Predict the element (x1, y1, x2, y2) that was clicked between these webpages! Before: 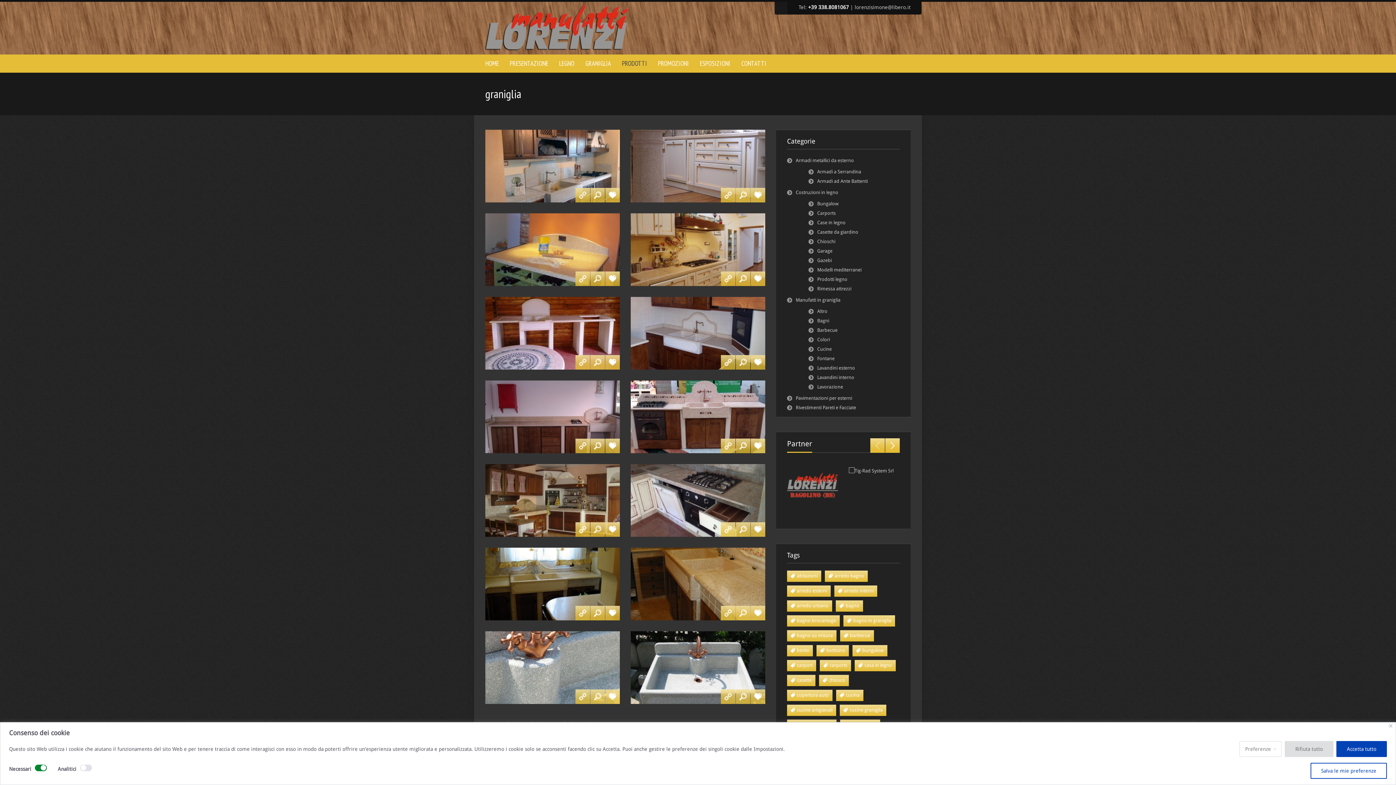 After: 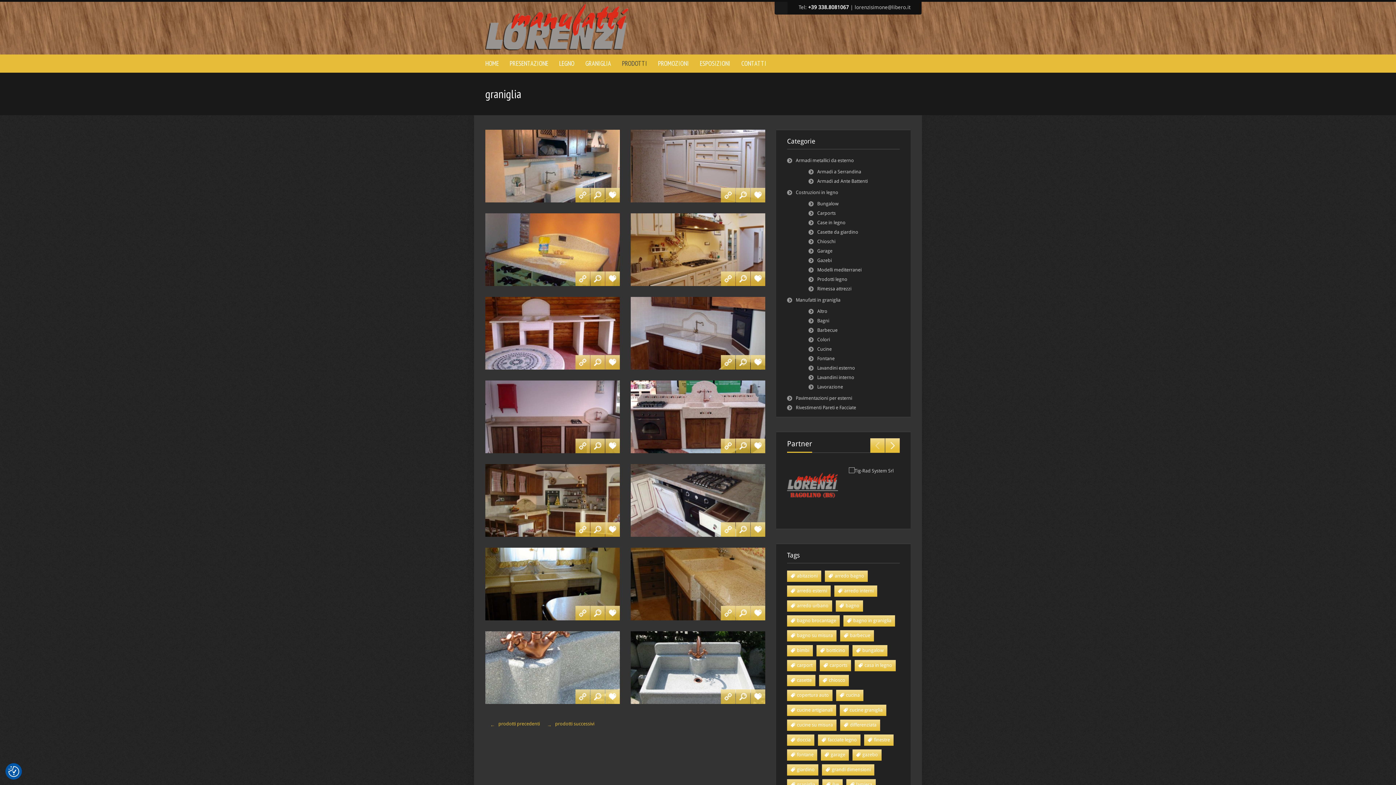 Action: bbox: (1285, 741, 1333, 757) label: Rifiuta tutto